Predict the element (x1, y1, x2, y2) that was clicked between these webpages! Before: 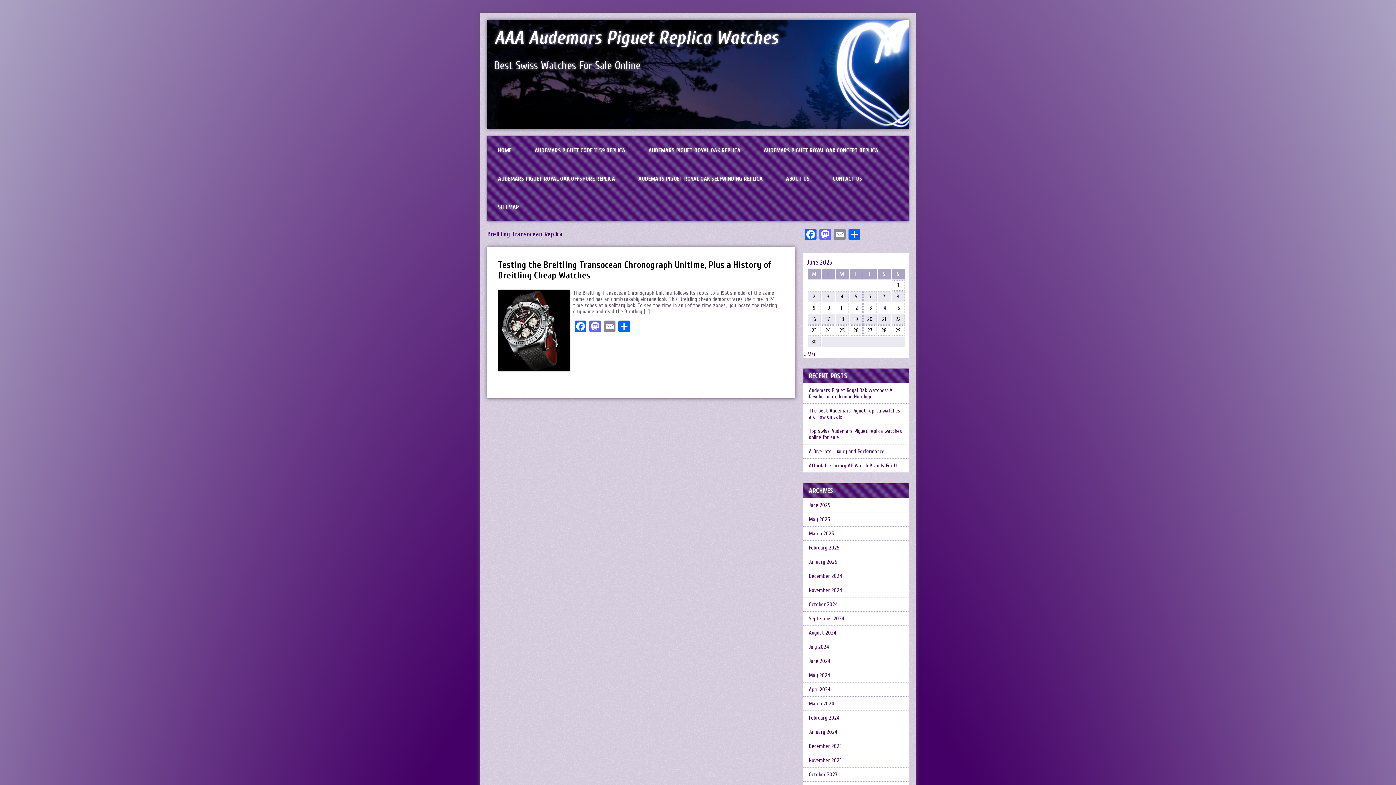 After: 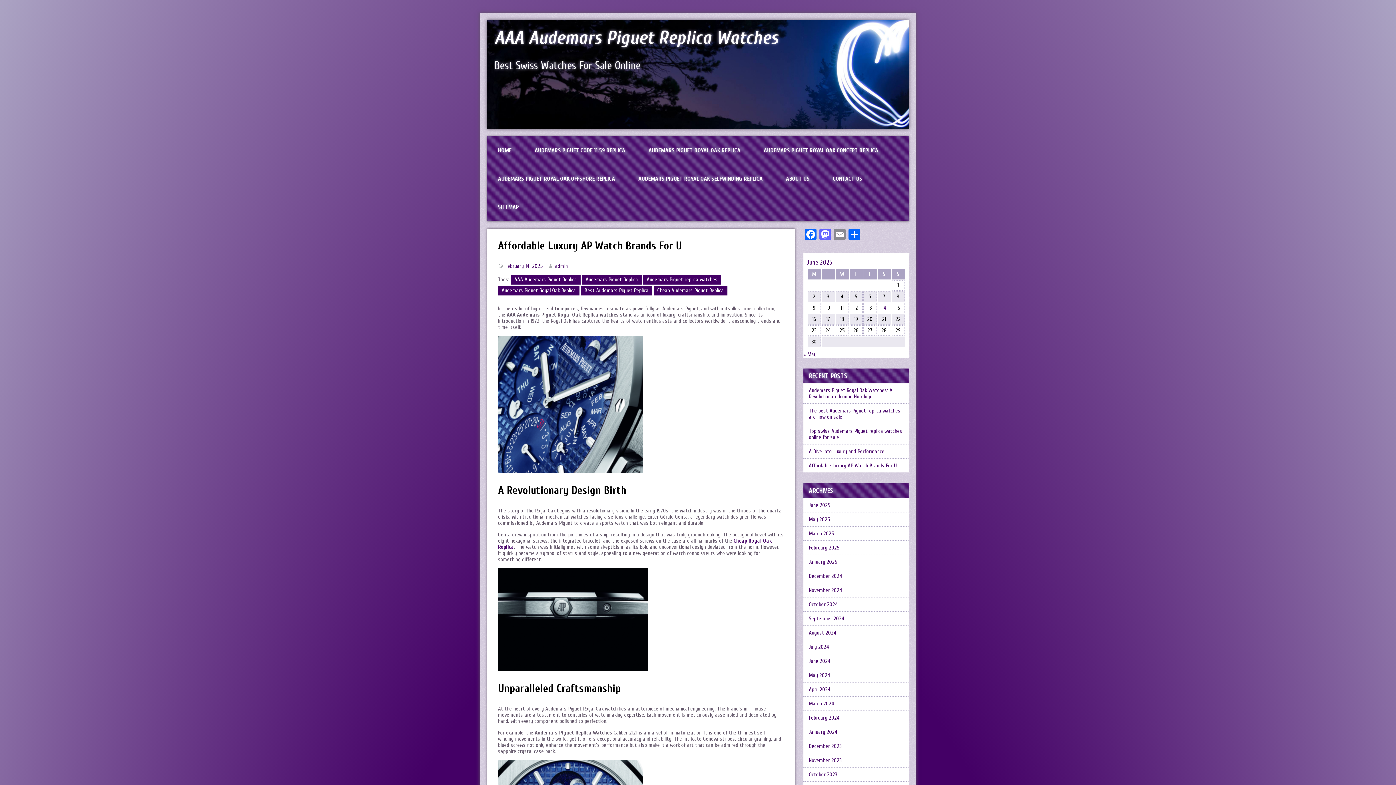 Action: label: Affordable Luxury AP Watch Brands For U bbox: (803, 458, 909, 472)